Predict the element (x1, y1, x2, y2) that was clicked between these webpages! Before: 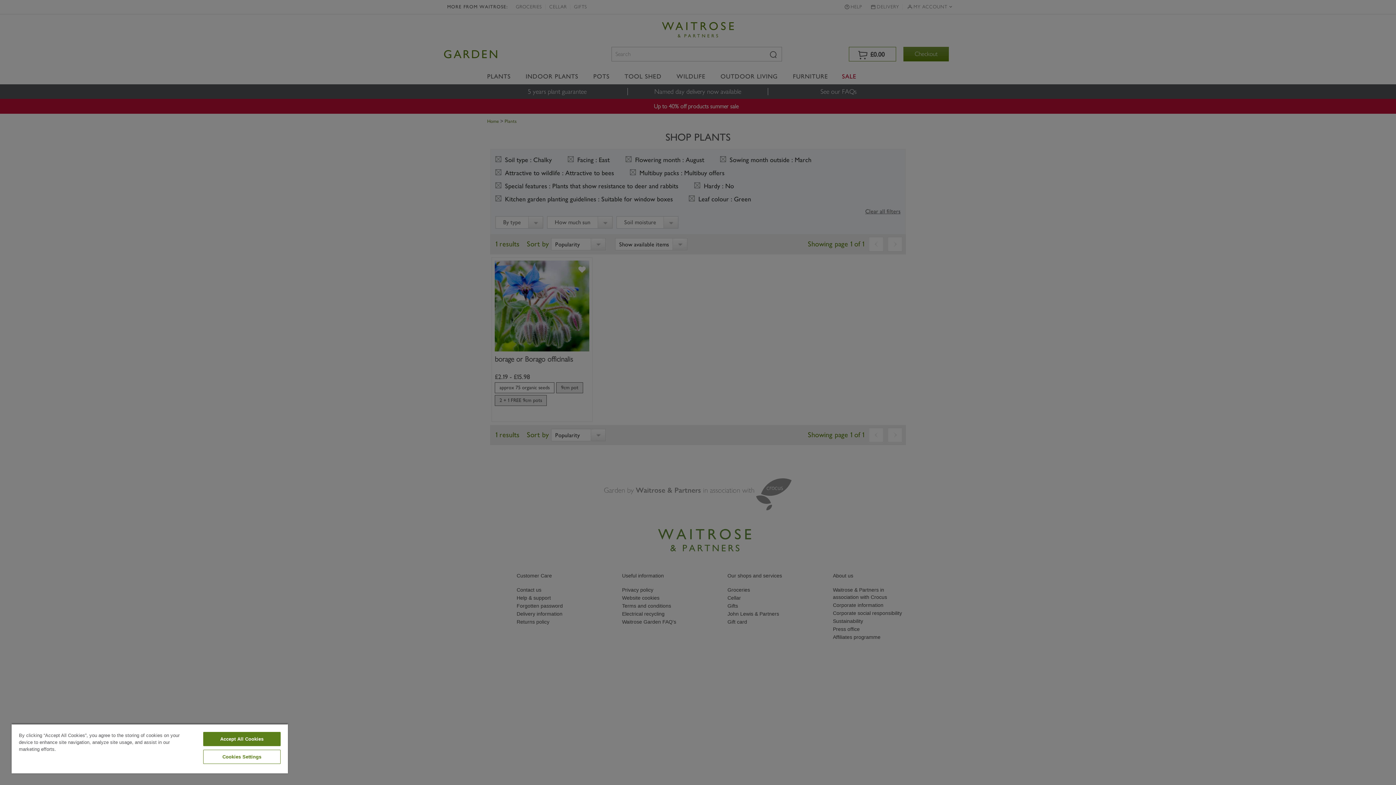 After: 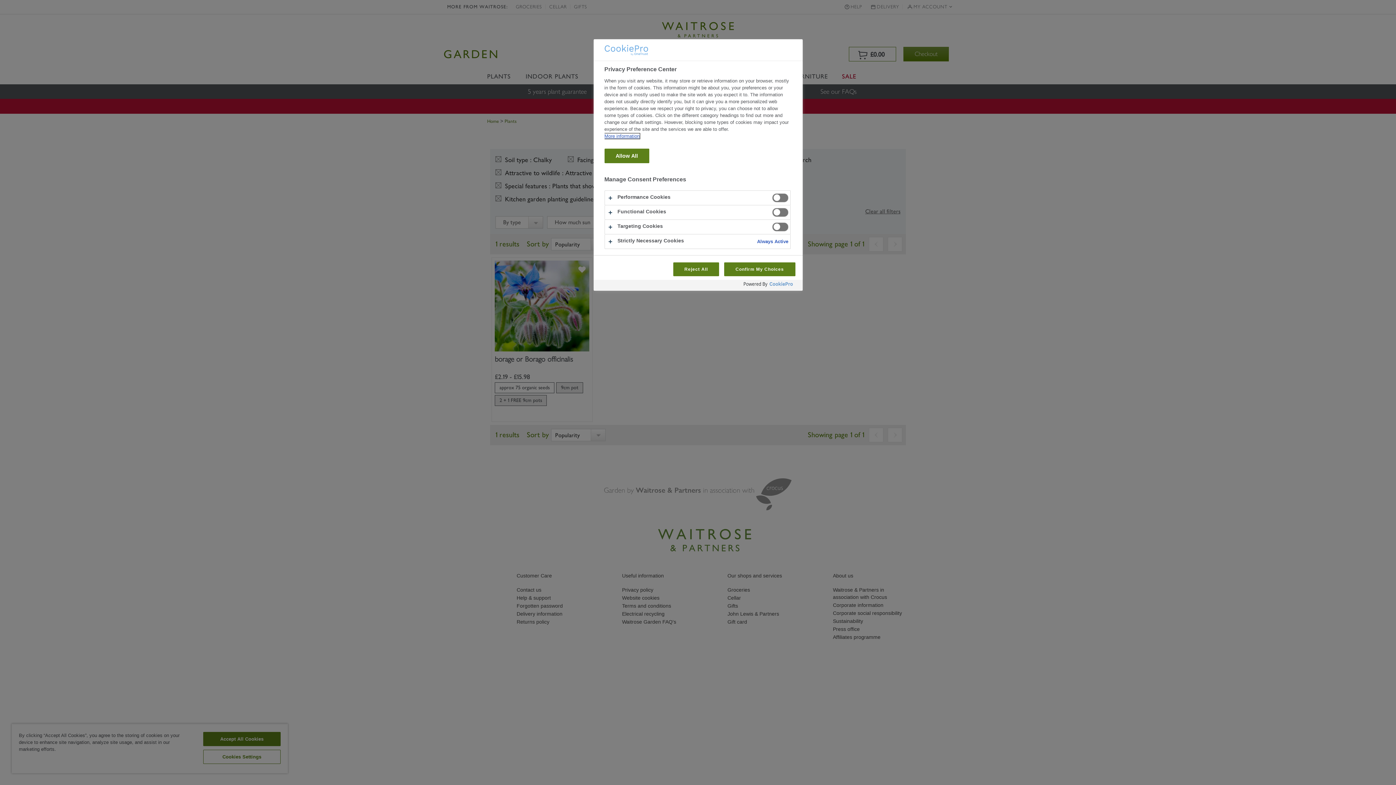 Action: bbox: (203, 750, 280, 764) label: Cookies Settings